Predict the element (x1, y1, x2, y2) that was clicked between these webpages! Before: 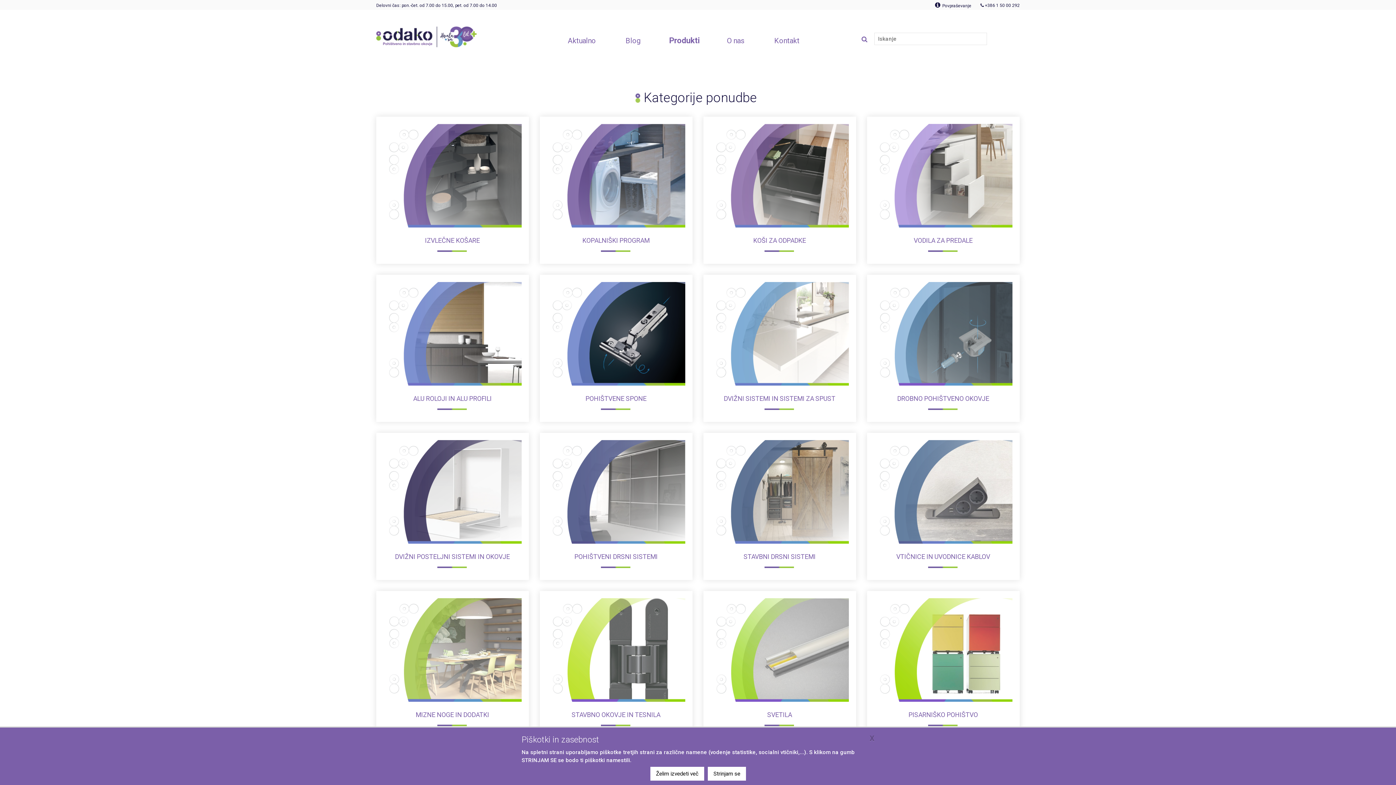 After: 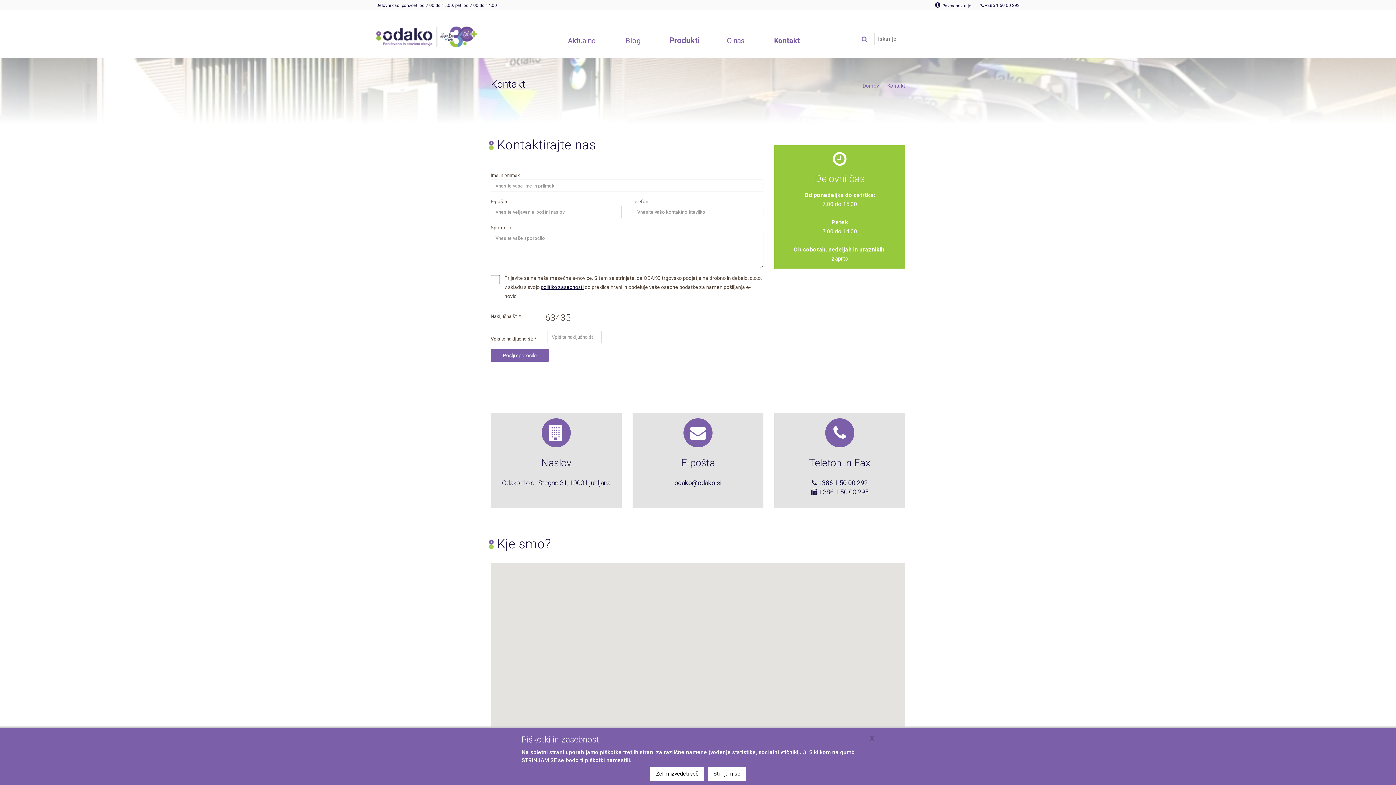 Action: bbox: (376, 2, 497, 8) label: Delovni čas: pon.-čet. od 7.00 do 15.00, pet. od 7.00 do 14.00